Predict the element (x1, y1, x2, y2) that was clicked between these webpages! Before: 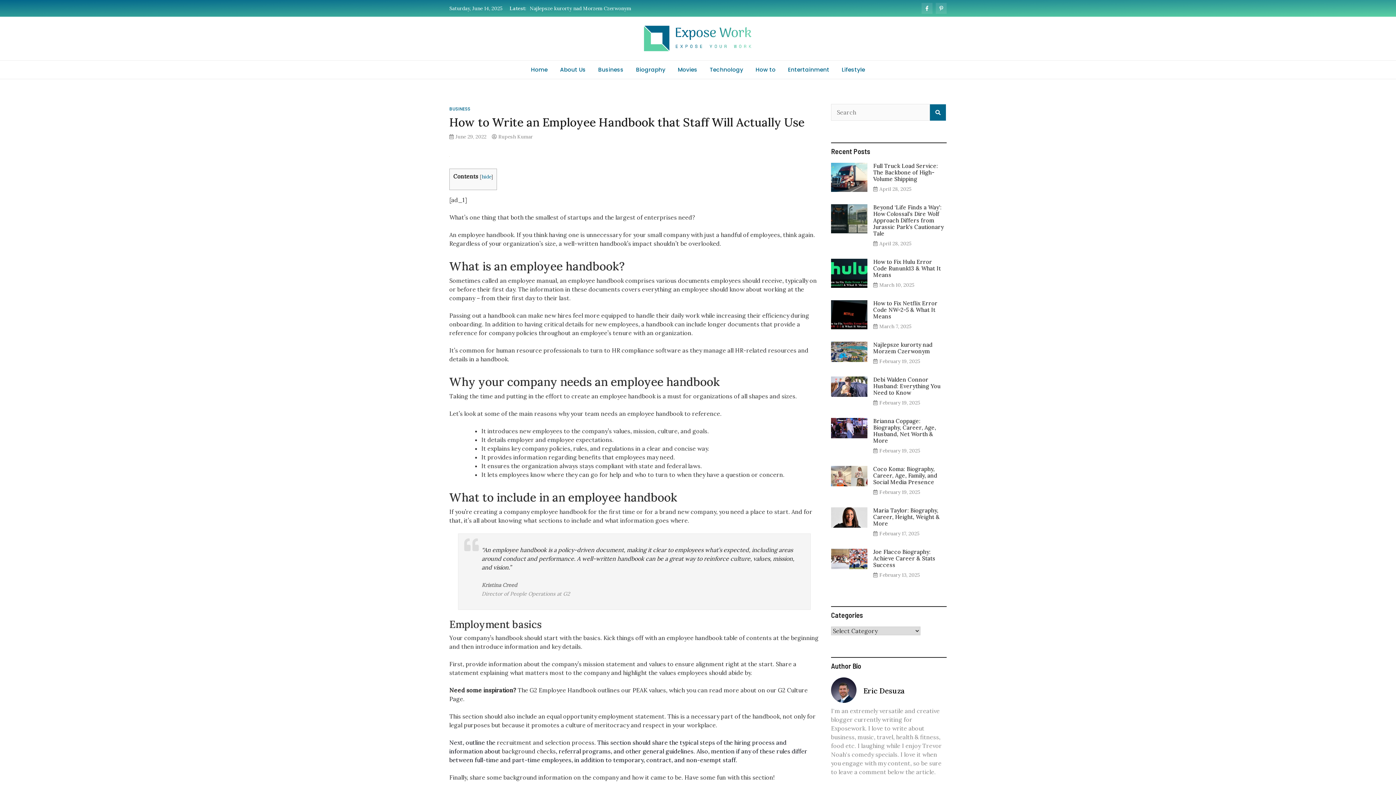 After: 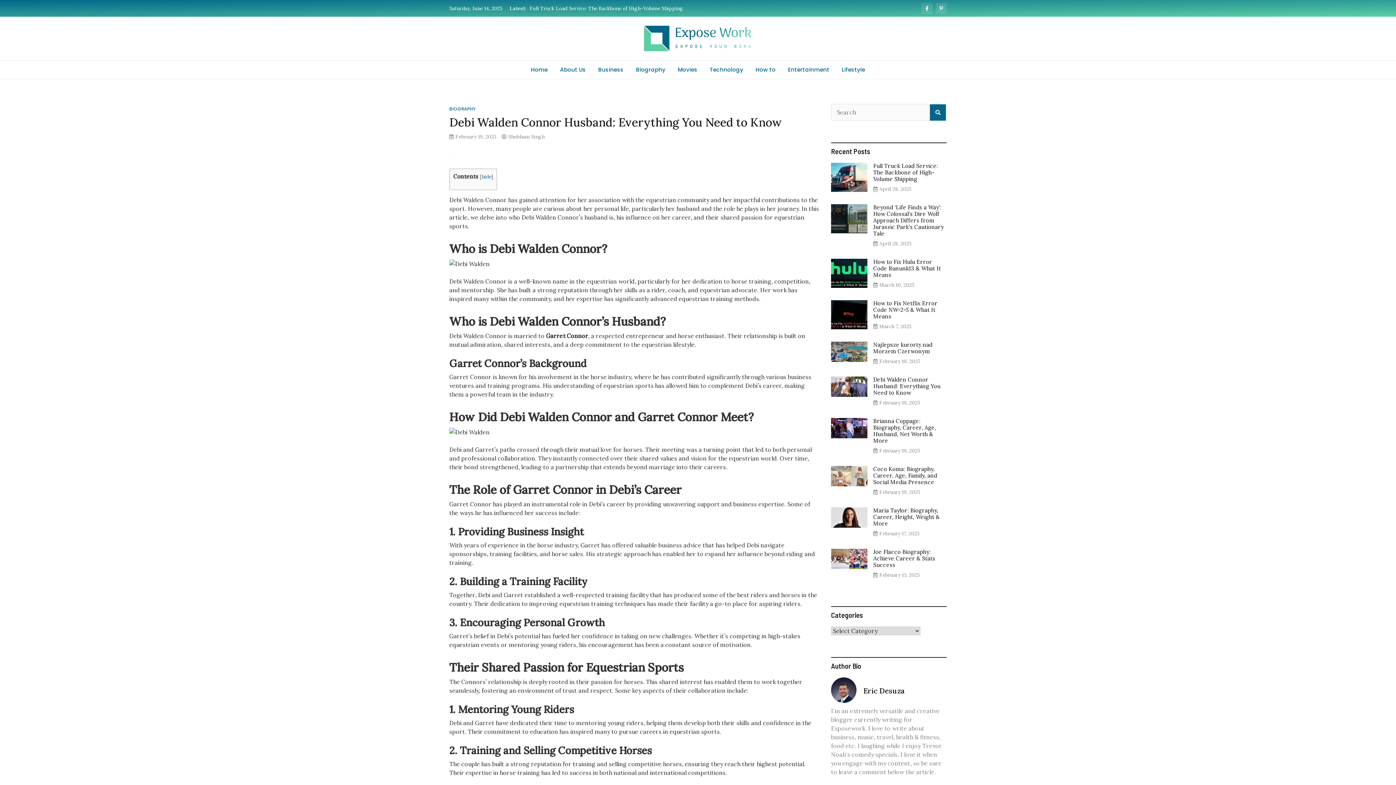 Action: bbox: (873, 387, 940, 407) label: Debi Walden Connor Husband: Everything You Need to Know